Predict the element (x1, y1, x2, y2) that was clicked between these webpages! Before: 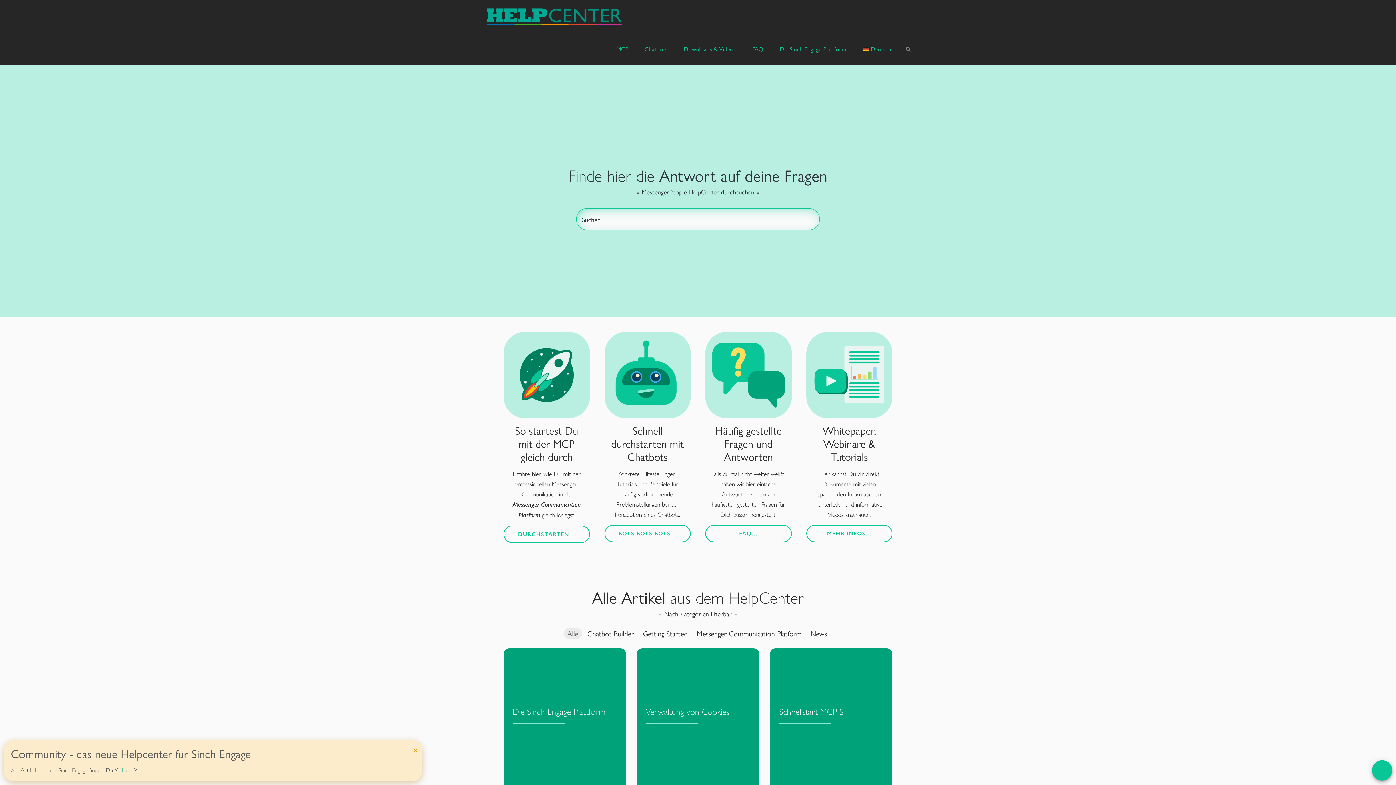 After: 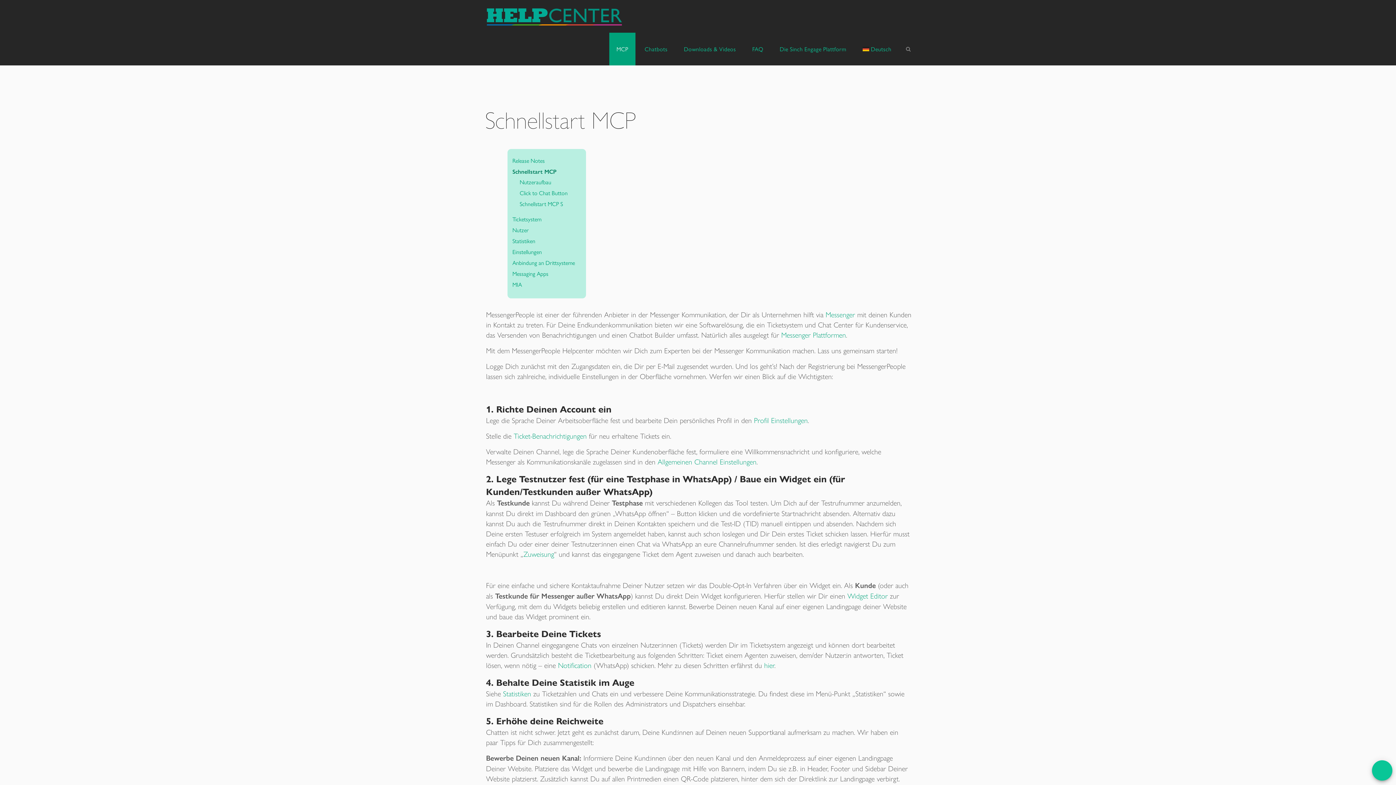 Action: bbox: (503, 525, 590, 543) label: DURCHSTARTEN...